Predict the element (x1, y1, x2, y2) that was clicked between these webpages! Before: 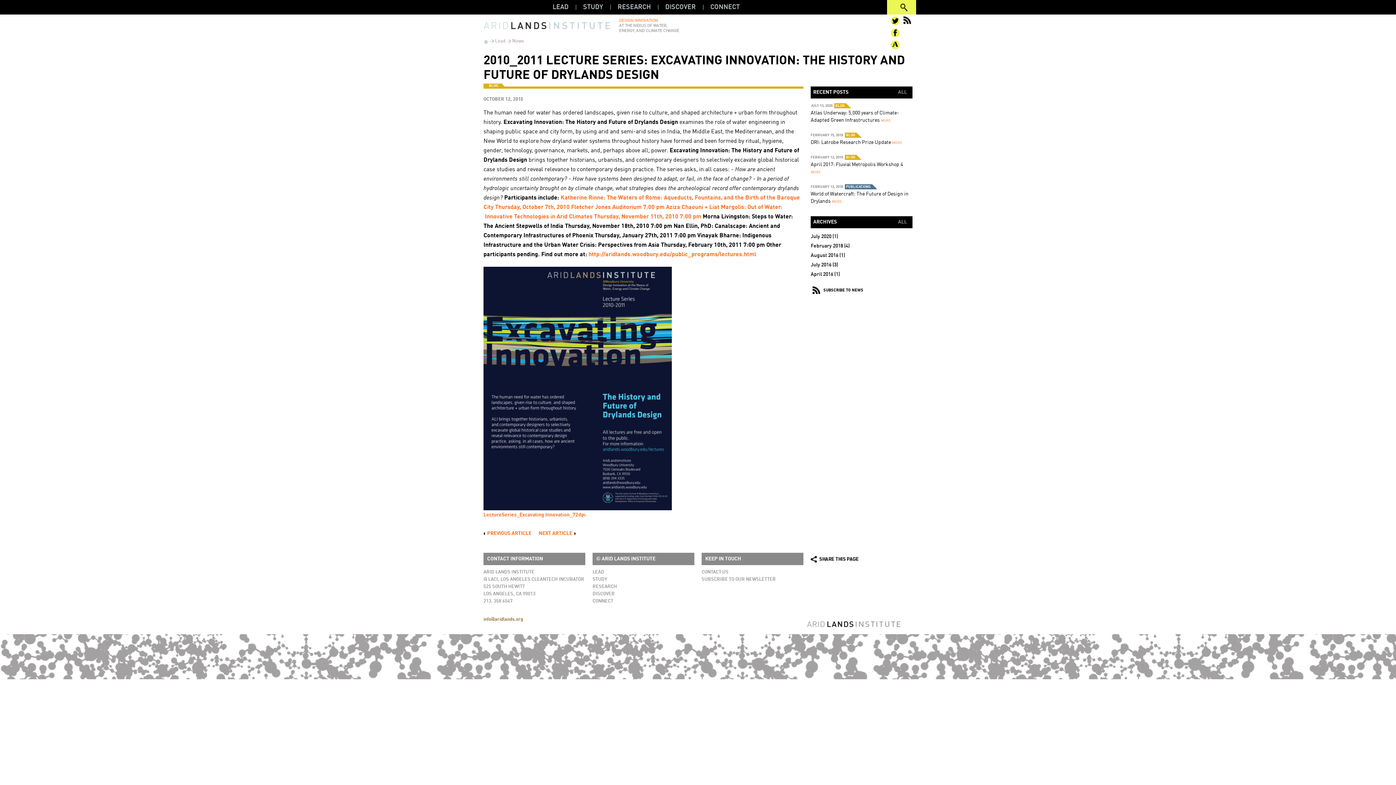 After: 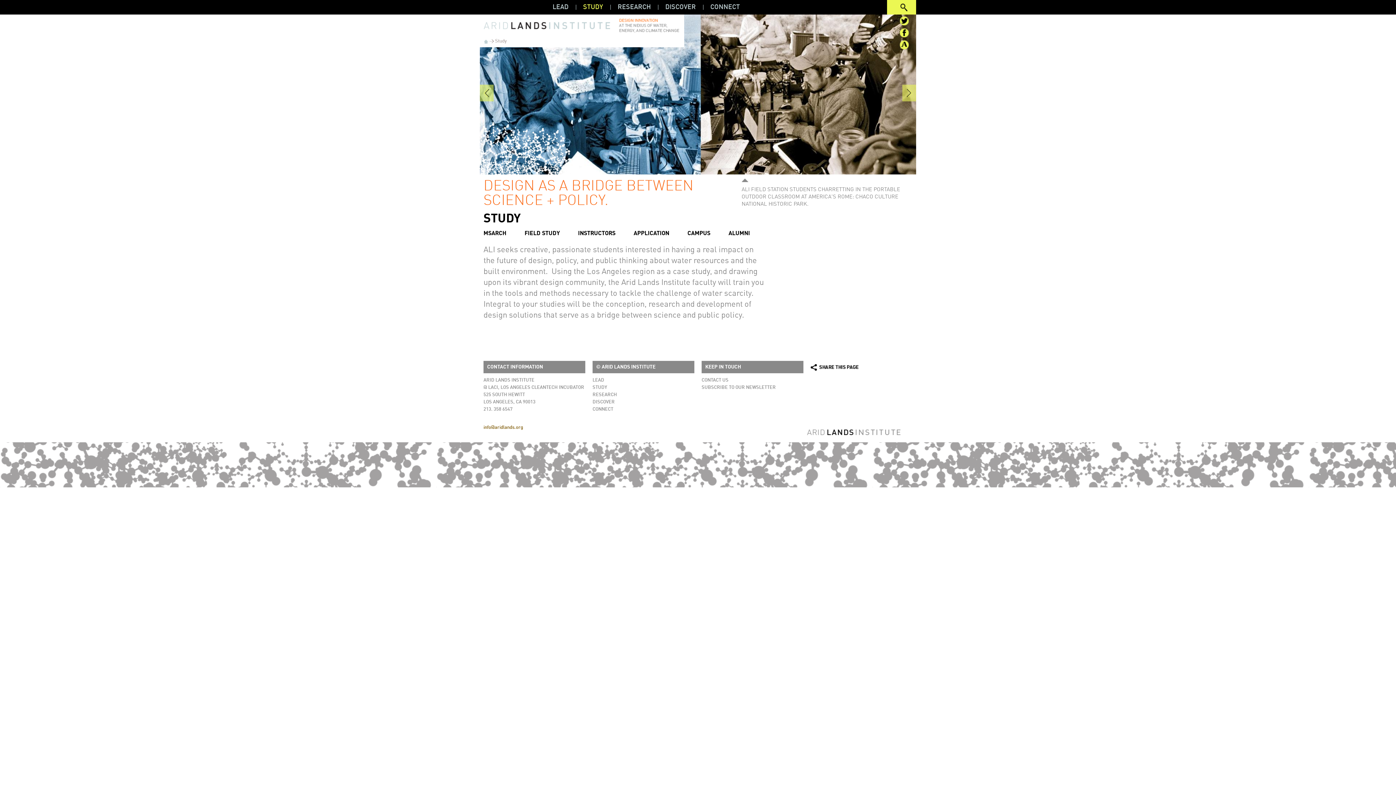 Action: label: STUDY bbox: (576, 0, 610, 14)